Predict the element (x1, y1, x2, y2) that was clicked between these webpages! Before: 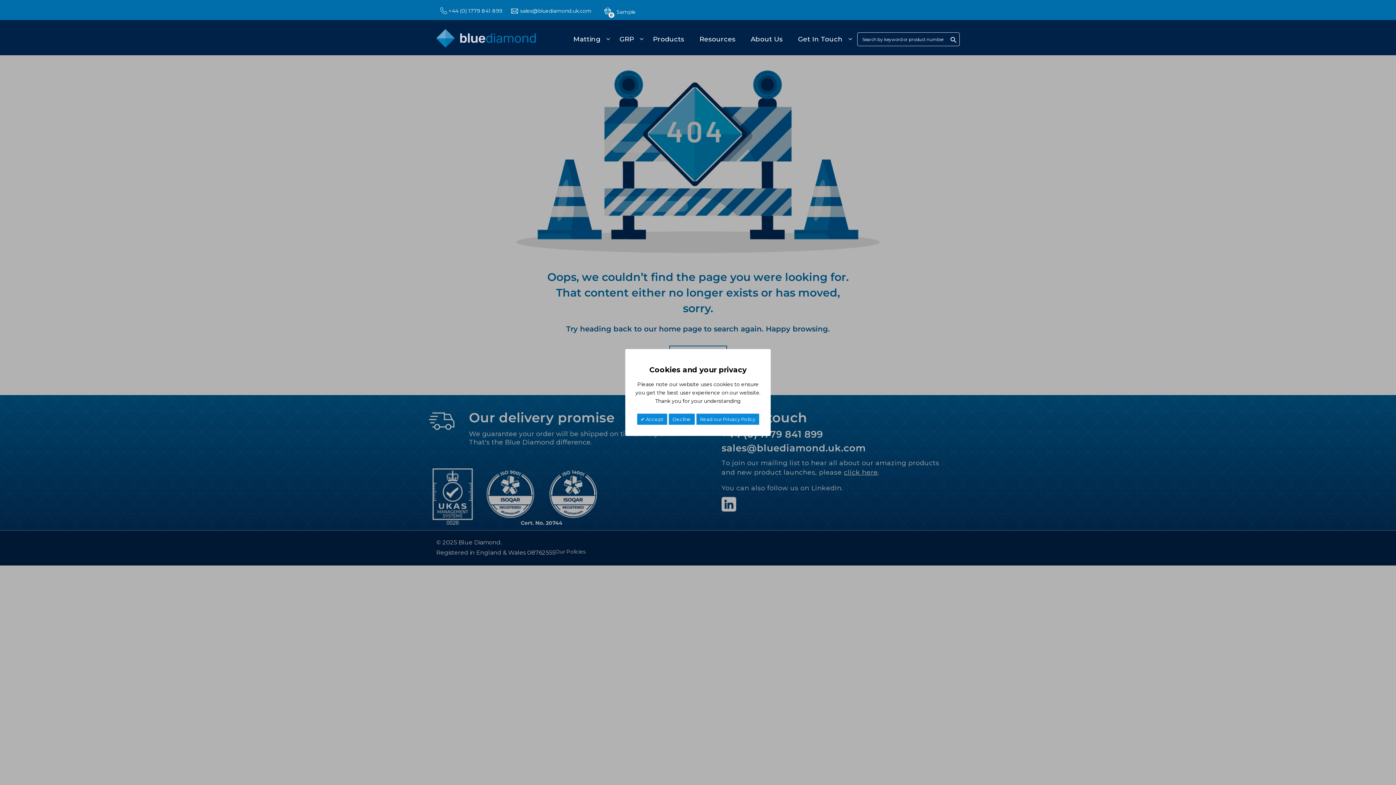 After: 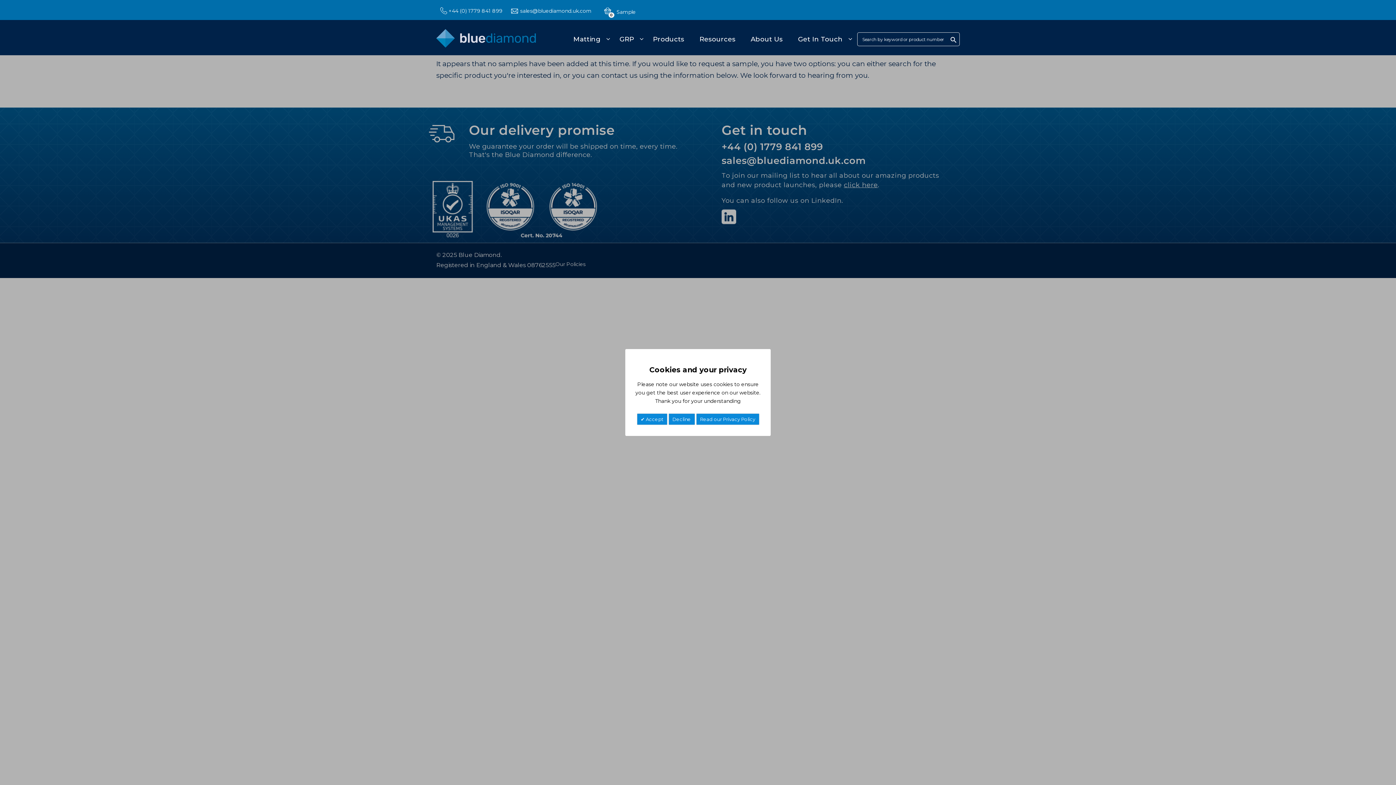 Action: label: 0 bbox: (604, 2, 636, 17)